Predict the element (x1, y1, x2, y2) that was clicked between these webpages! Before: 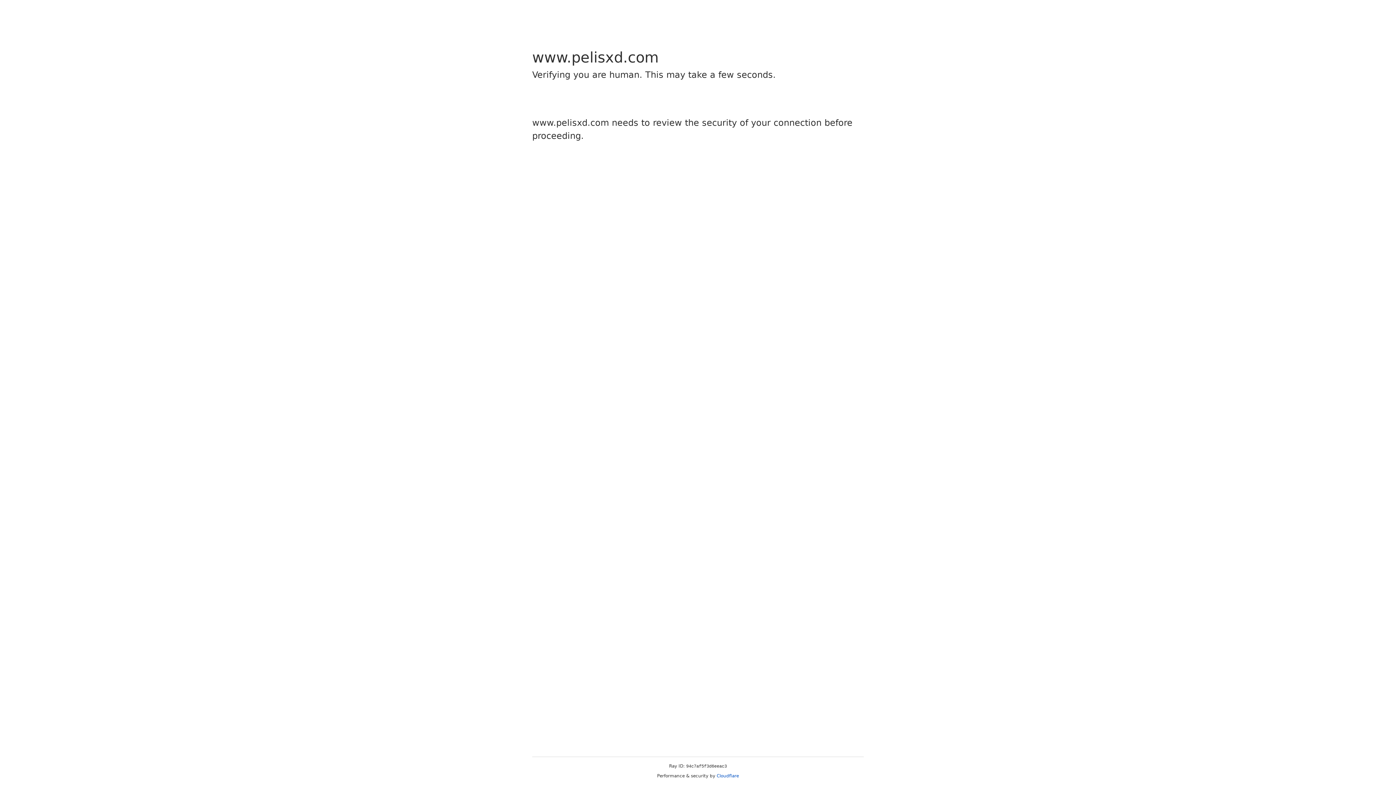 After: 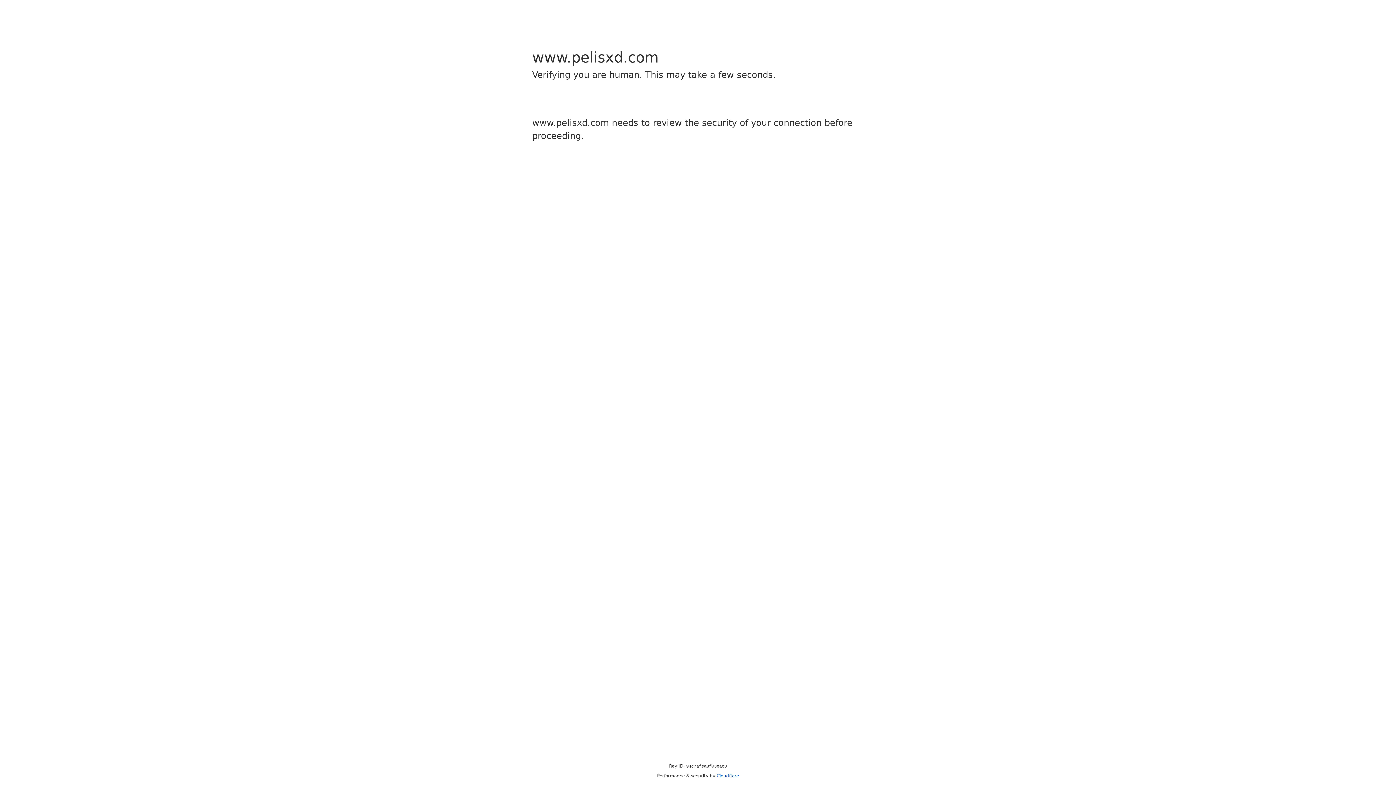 Action: bbox: (716, 773, 739, 778) label: Cloudflare